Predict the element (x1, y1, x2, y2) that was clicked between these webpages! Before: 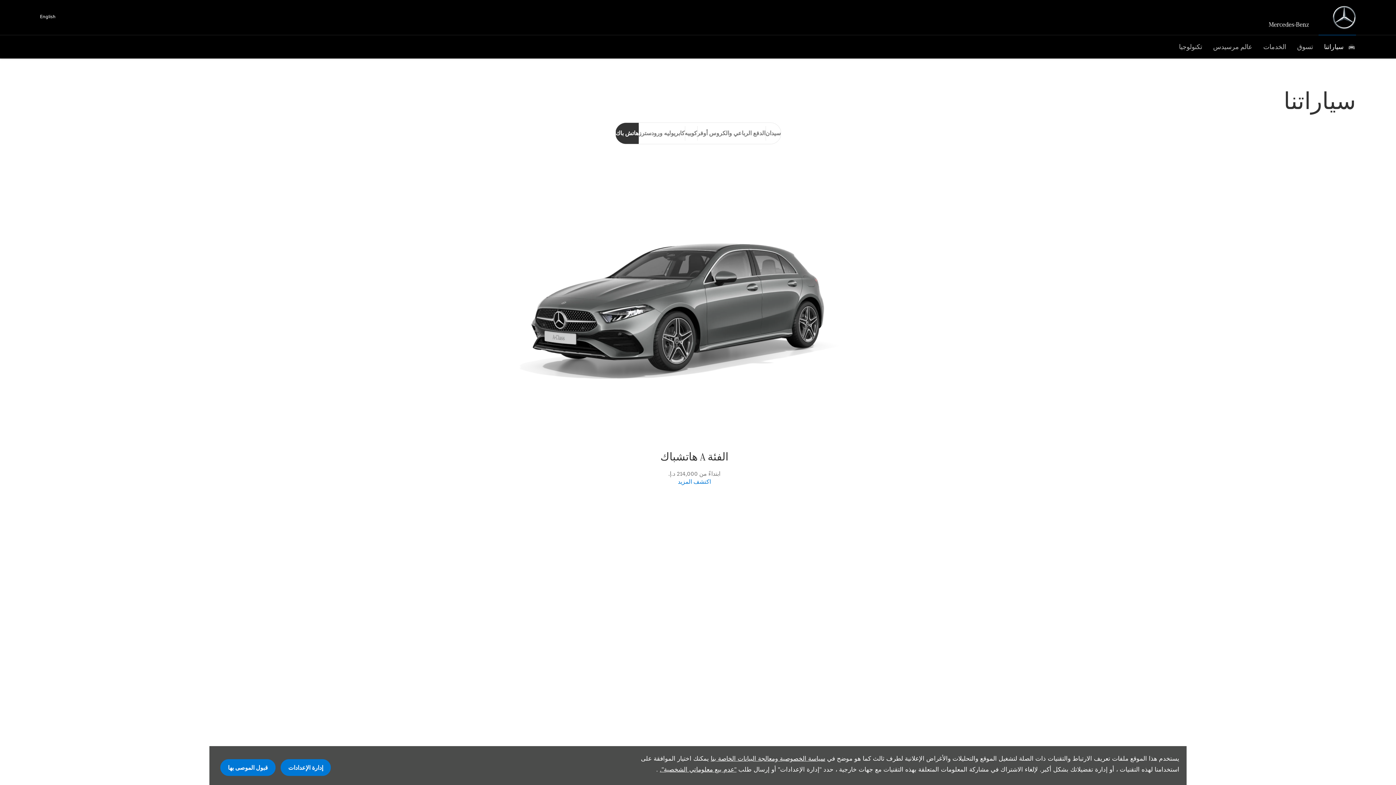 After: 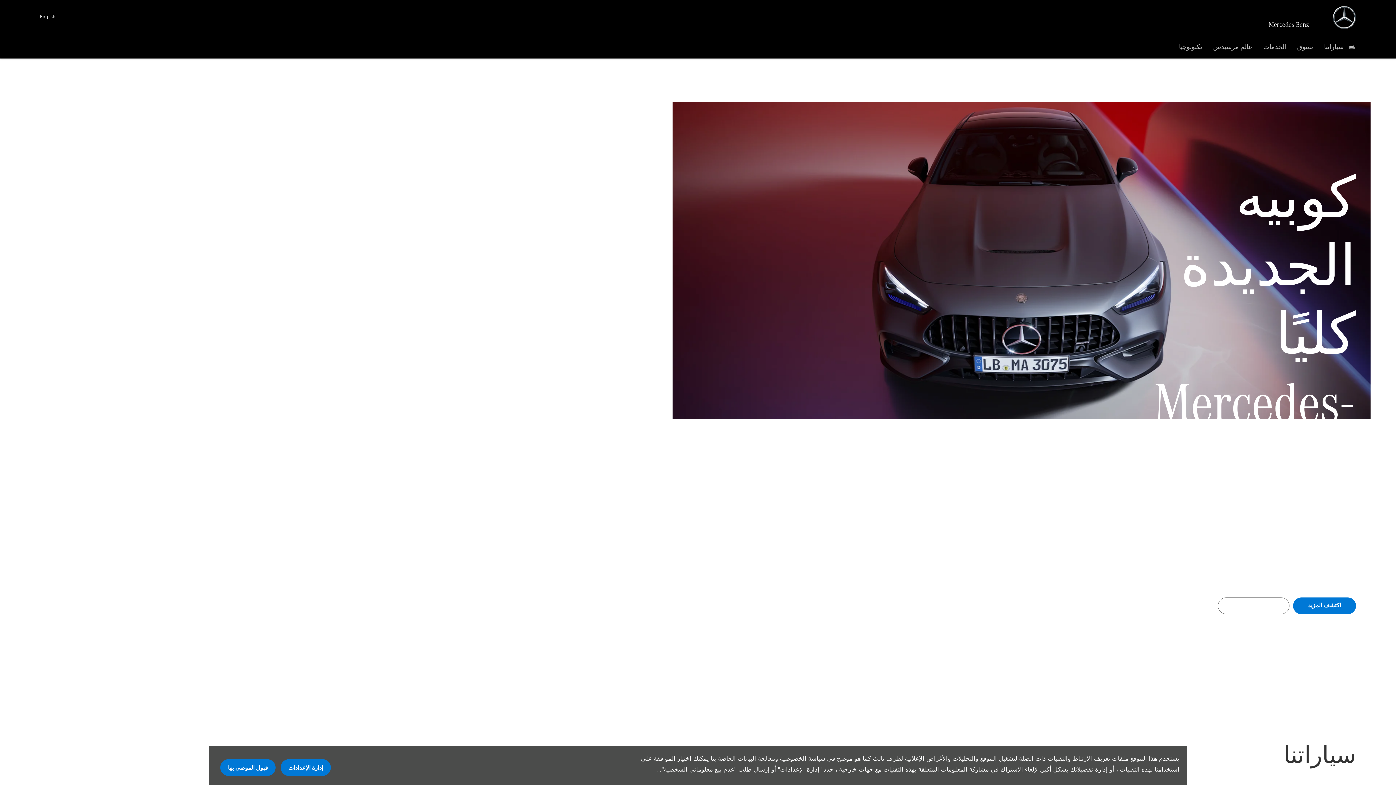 Action: bbox: (1263, 12, 1309, 22)